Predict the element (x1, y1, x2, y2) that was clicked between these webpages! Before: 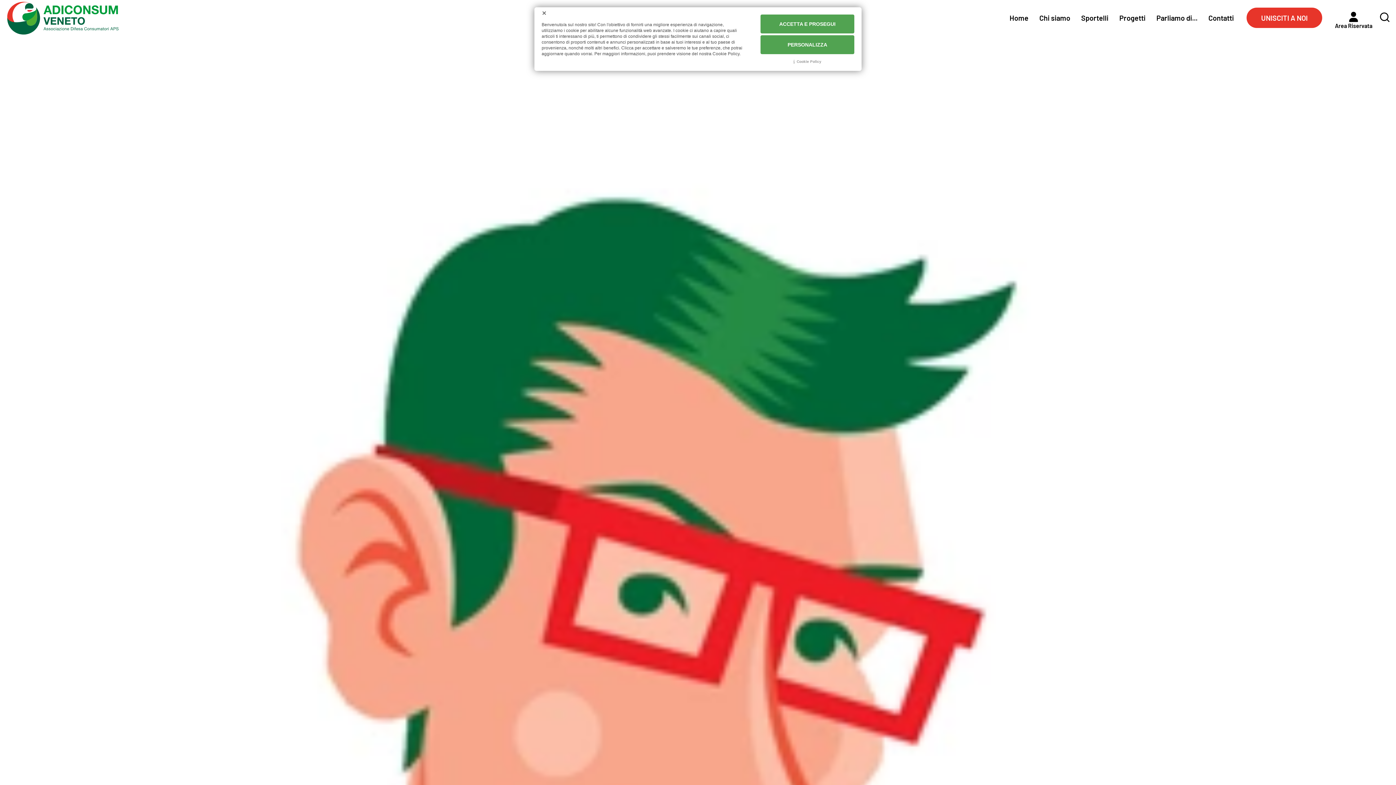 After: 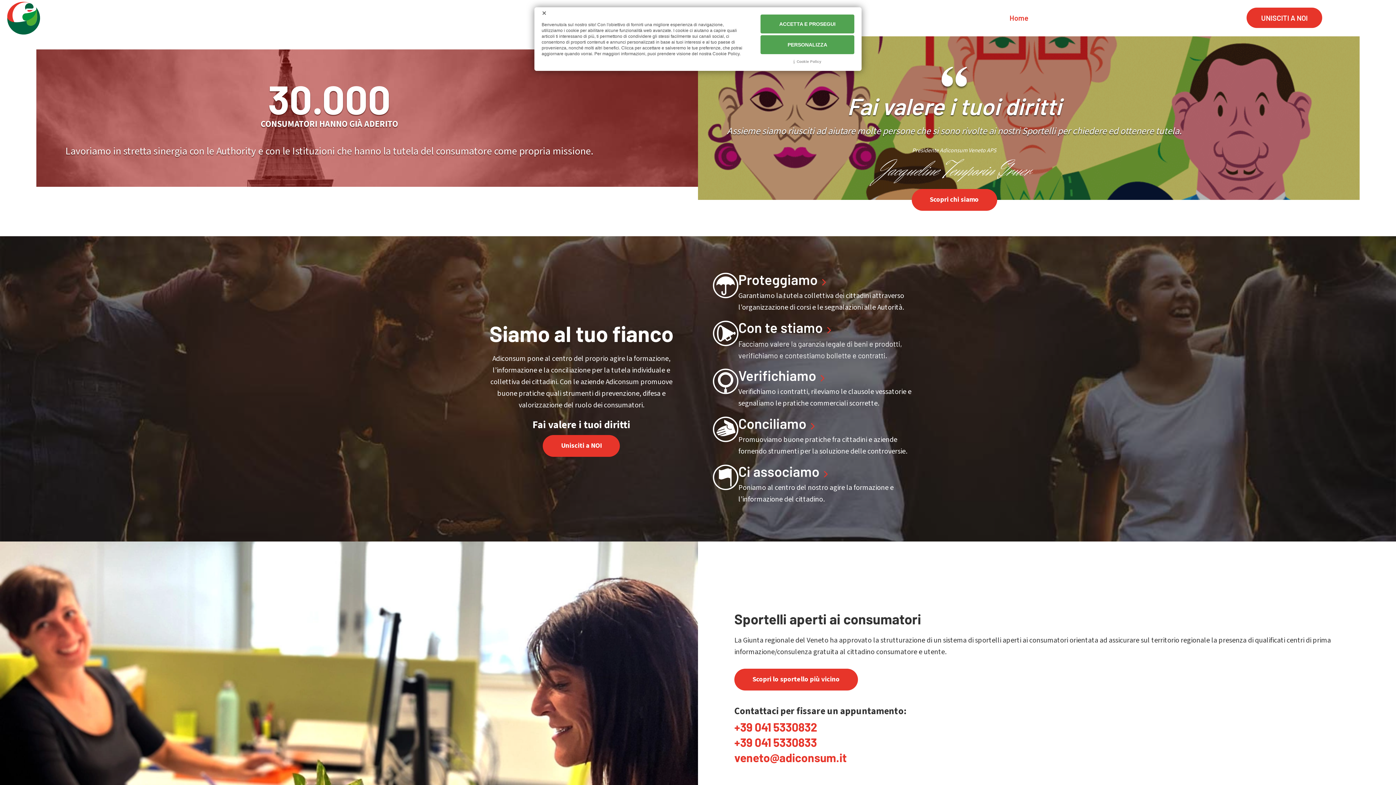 Action: bbox: (7, 1, 118, 34)